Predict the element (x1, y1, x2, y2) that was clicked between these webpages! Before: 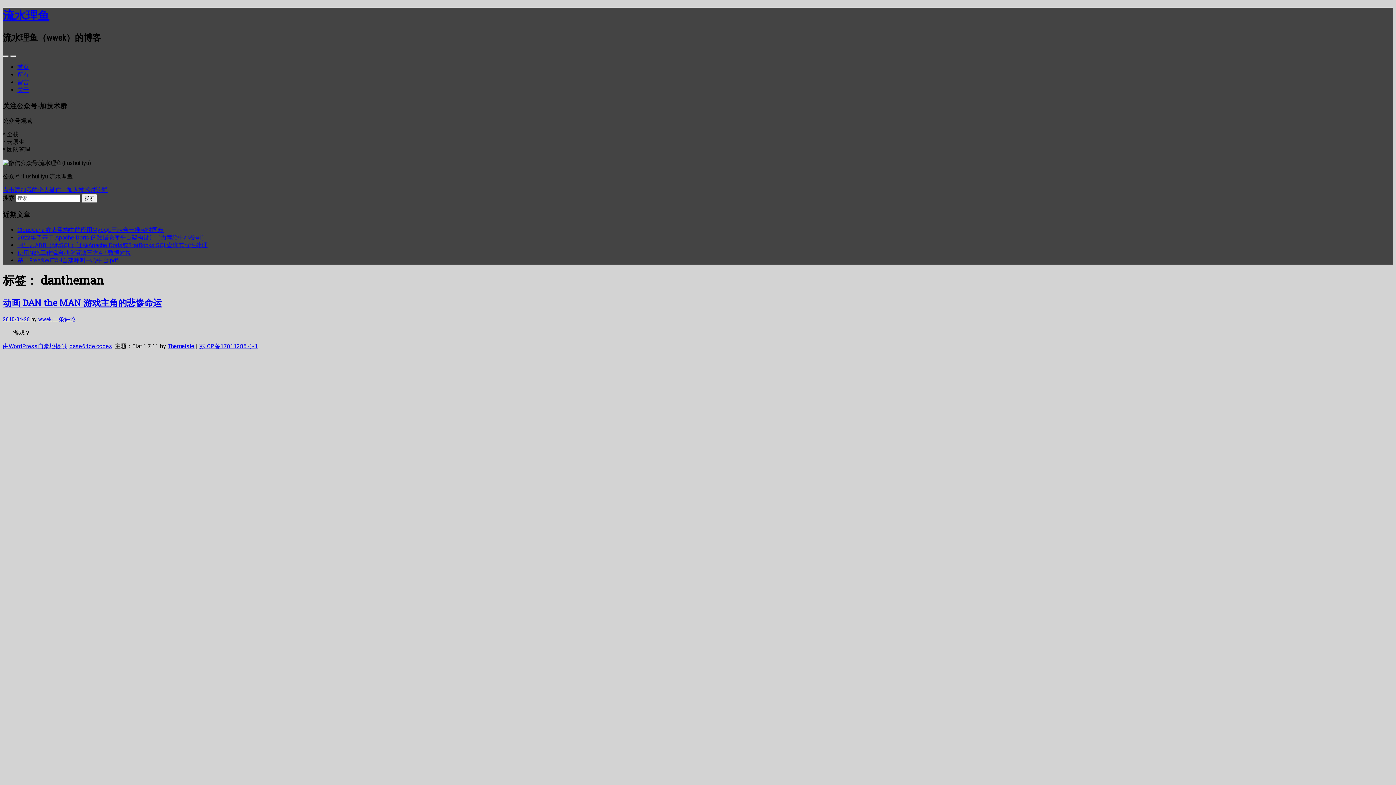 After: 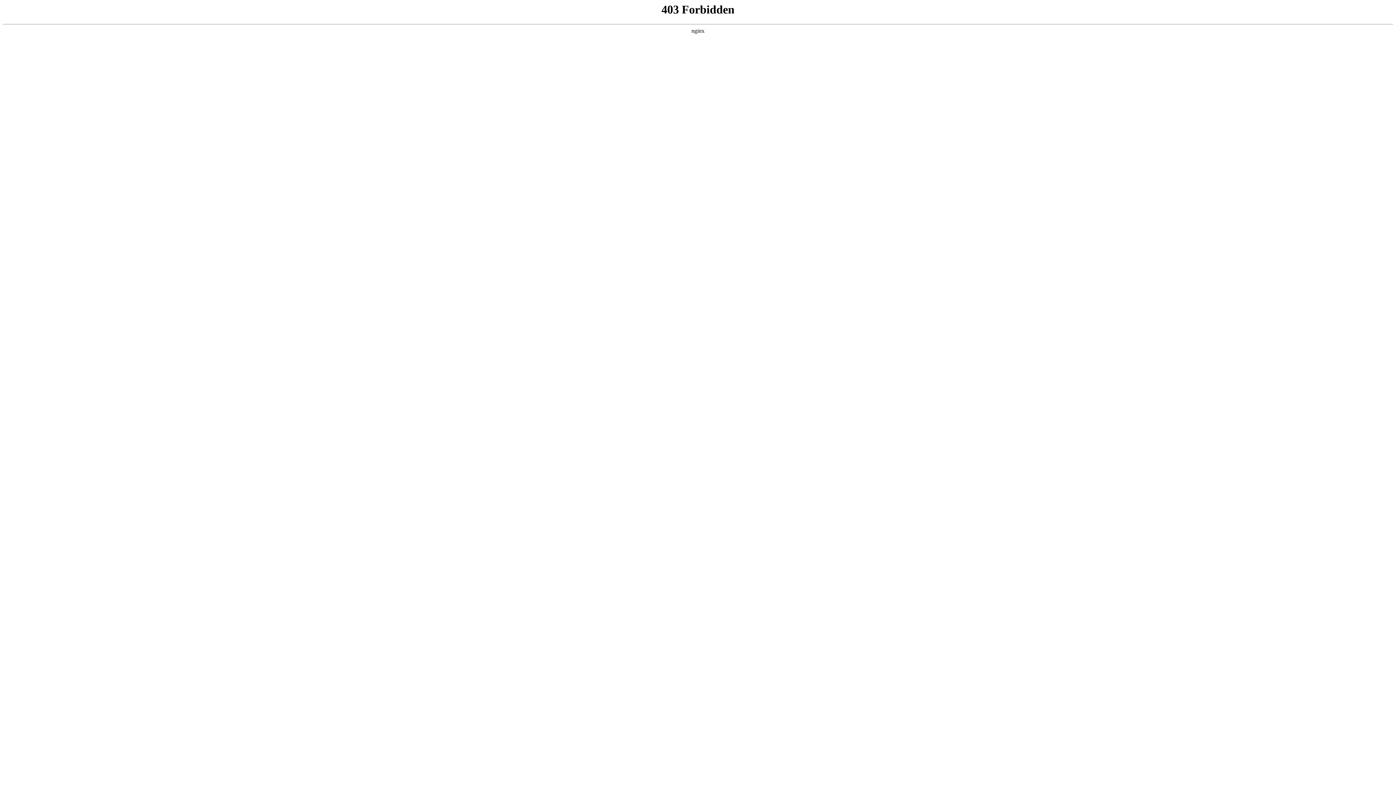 Action: label: 由WordPress自豪地提供 bbox: (2, 343, 66, 349)